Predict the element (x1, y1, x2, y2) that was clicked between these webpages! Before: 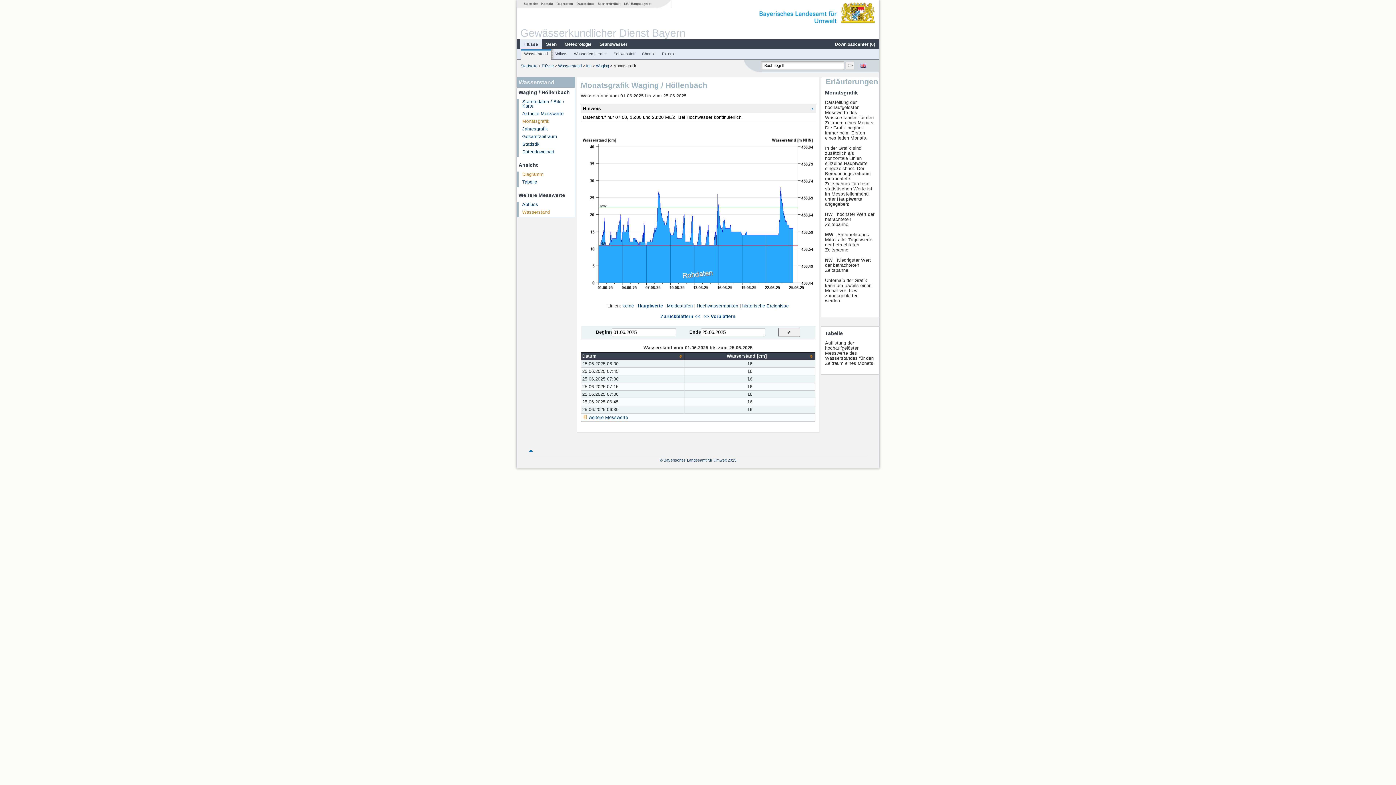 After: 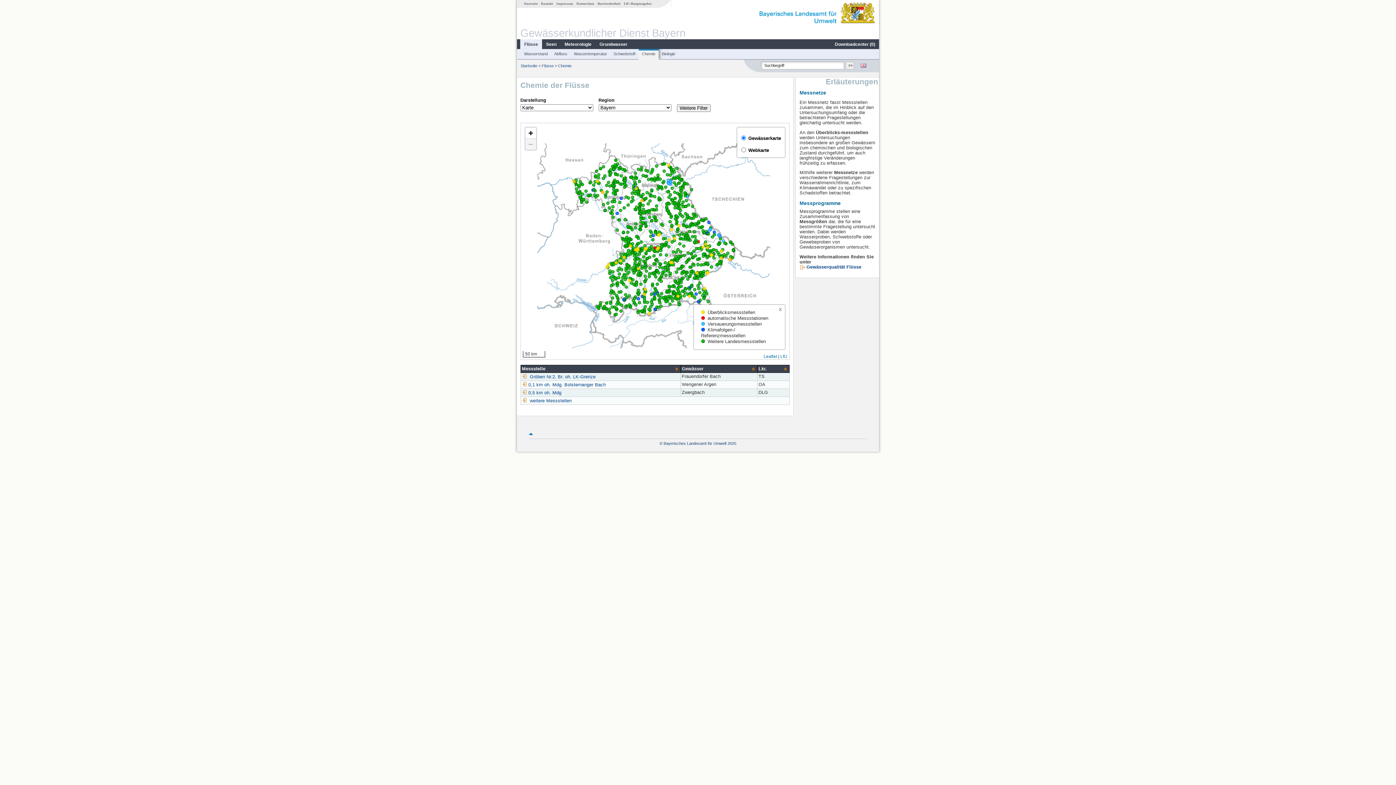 Action: bbox: (639, 51, 658, 56) label: Chemie